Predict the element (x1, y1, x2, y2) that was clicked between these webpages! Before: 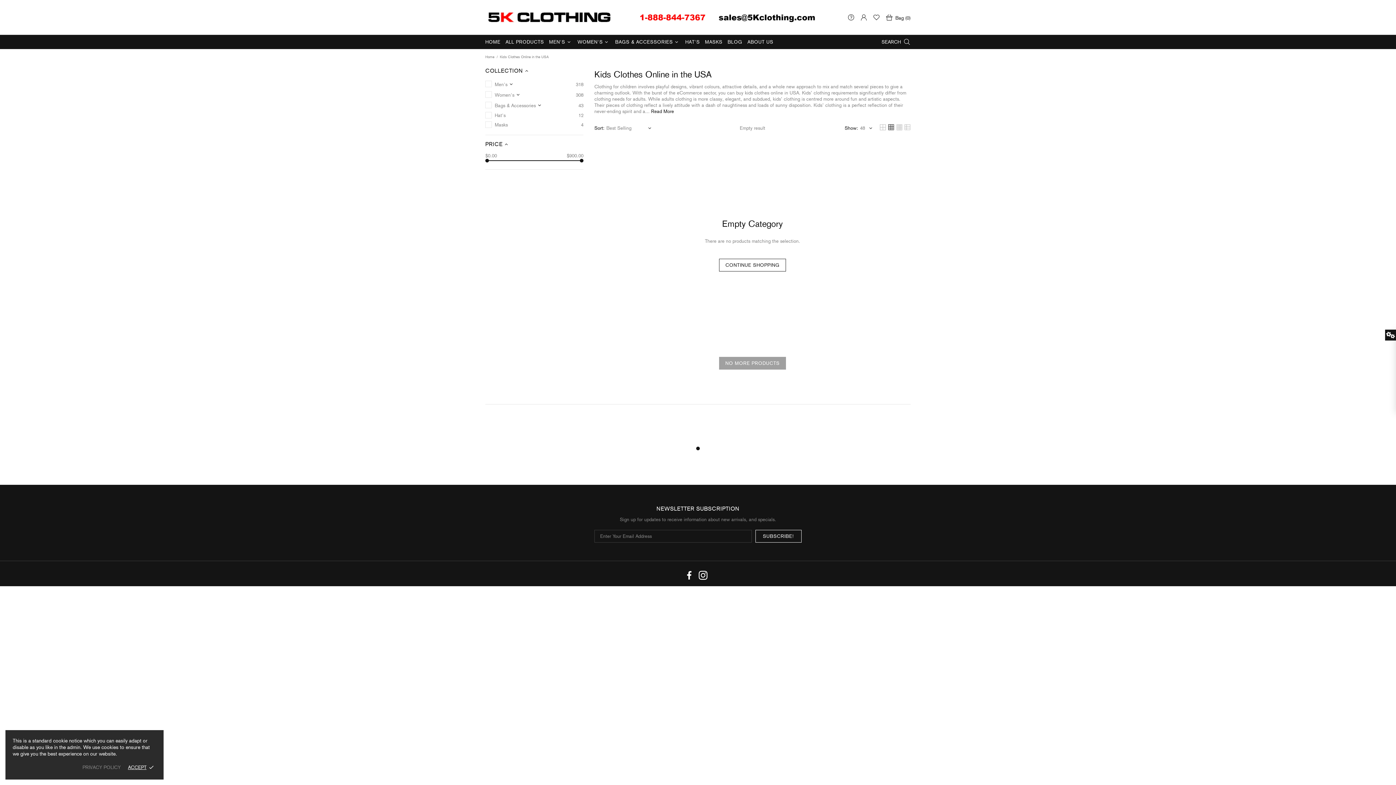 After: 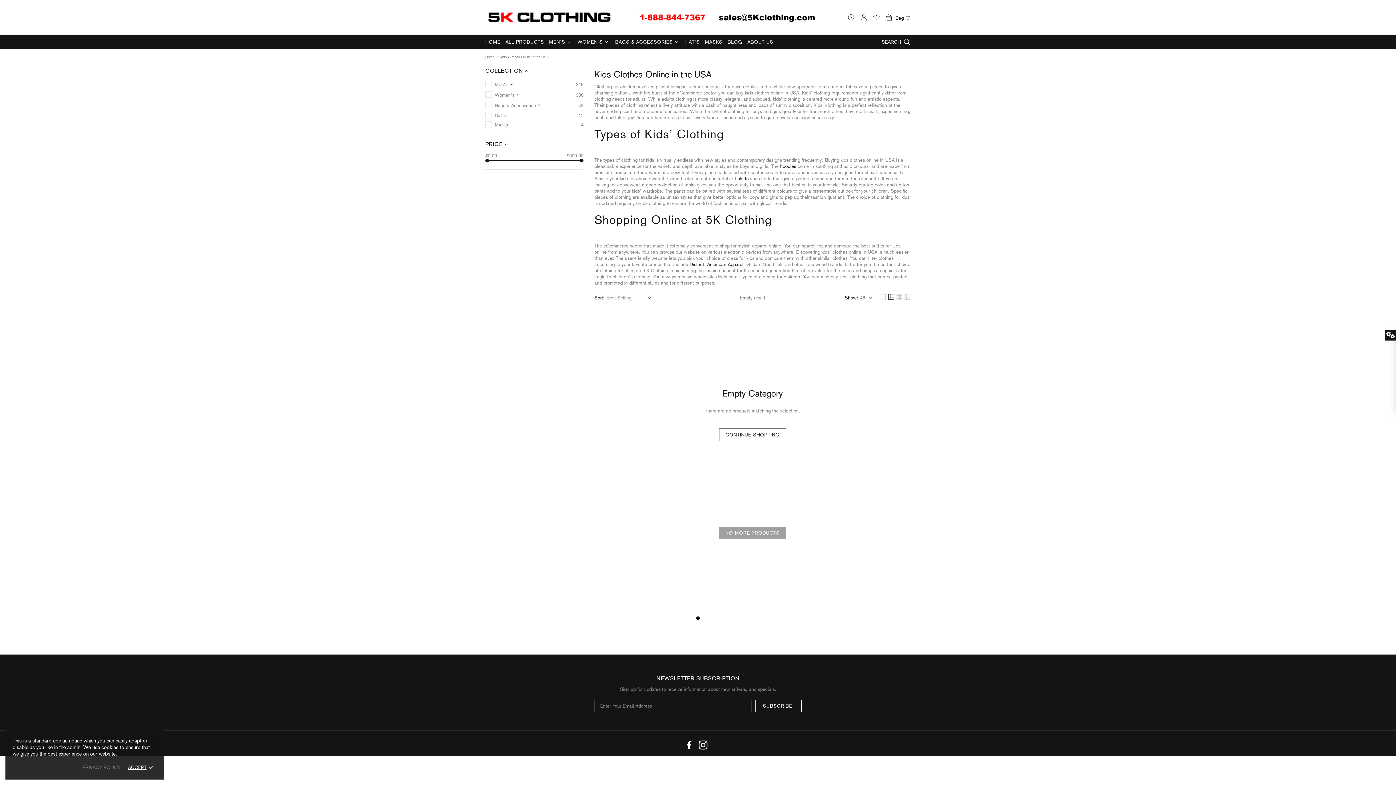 Action: label: Read More bbox: (651, 108, 674, 114)